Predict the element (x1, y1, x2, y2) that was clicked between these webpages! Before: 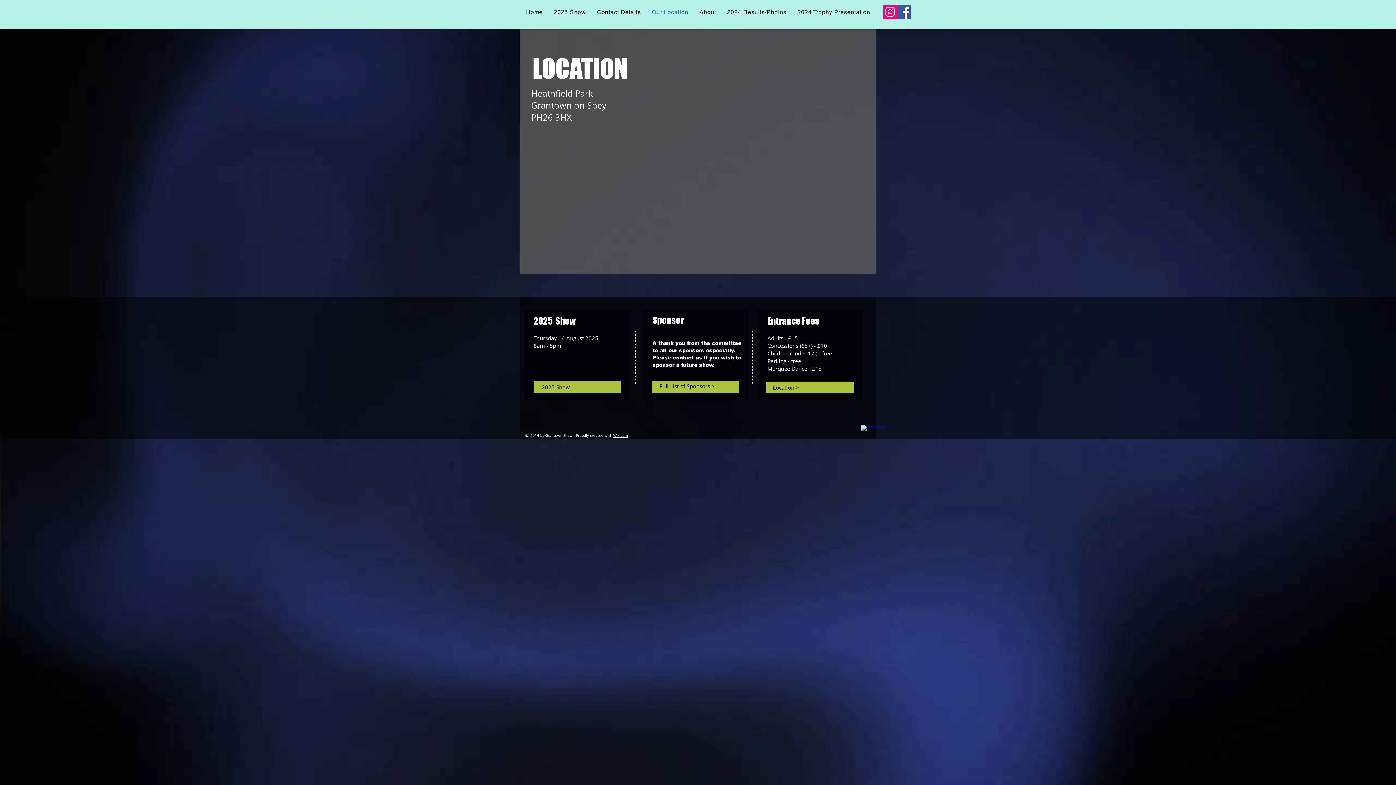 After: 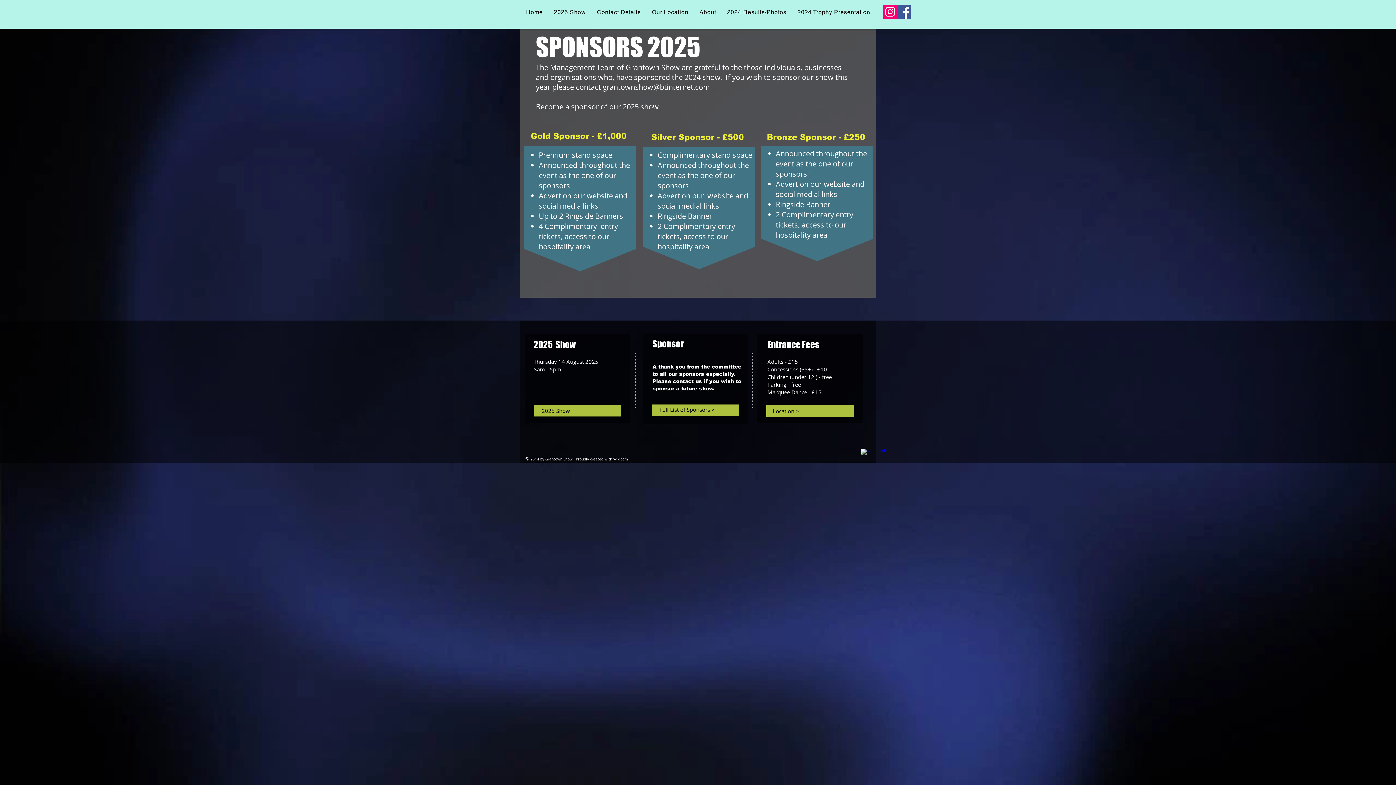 Action: bbox: (655, 382, 726, 390) label: Full List of Sponsors >